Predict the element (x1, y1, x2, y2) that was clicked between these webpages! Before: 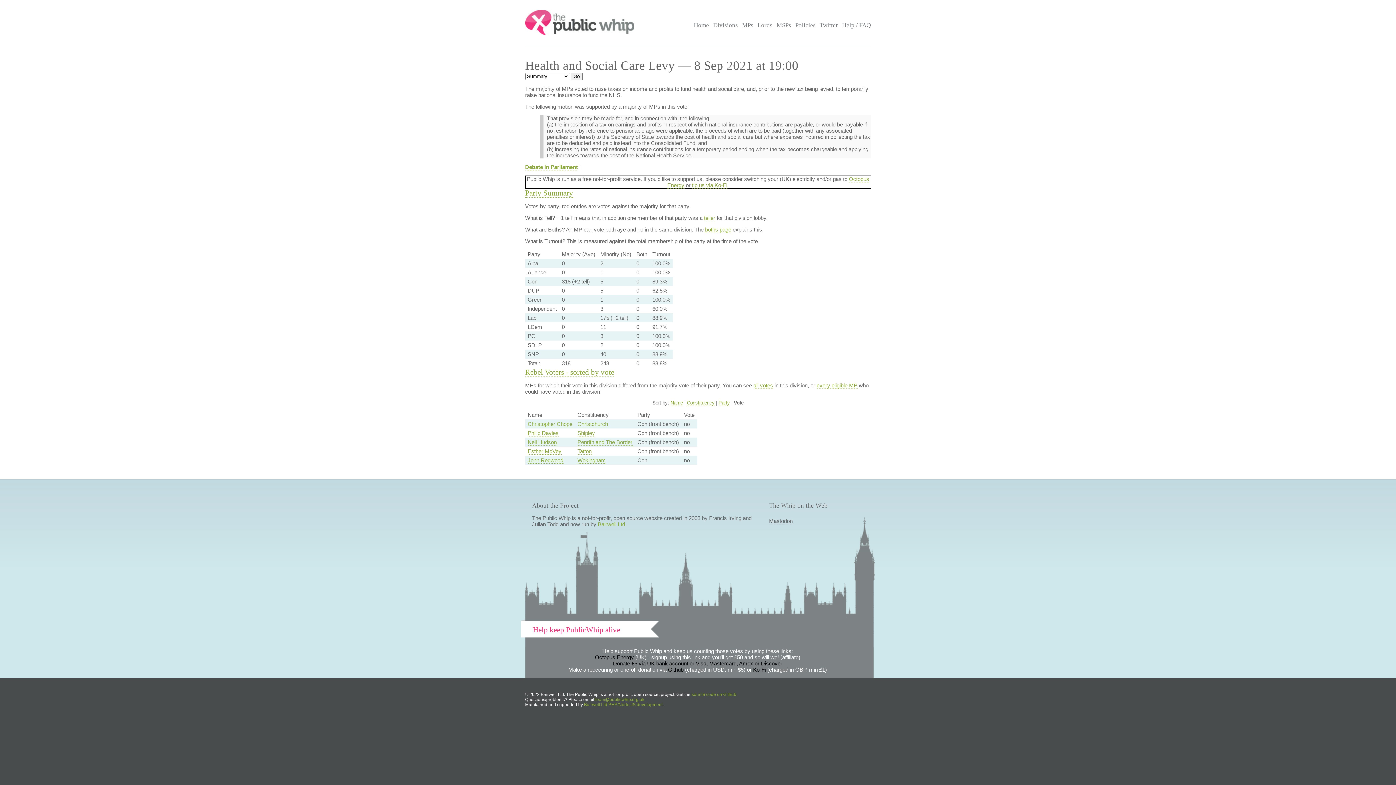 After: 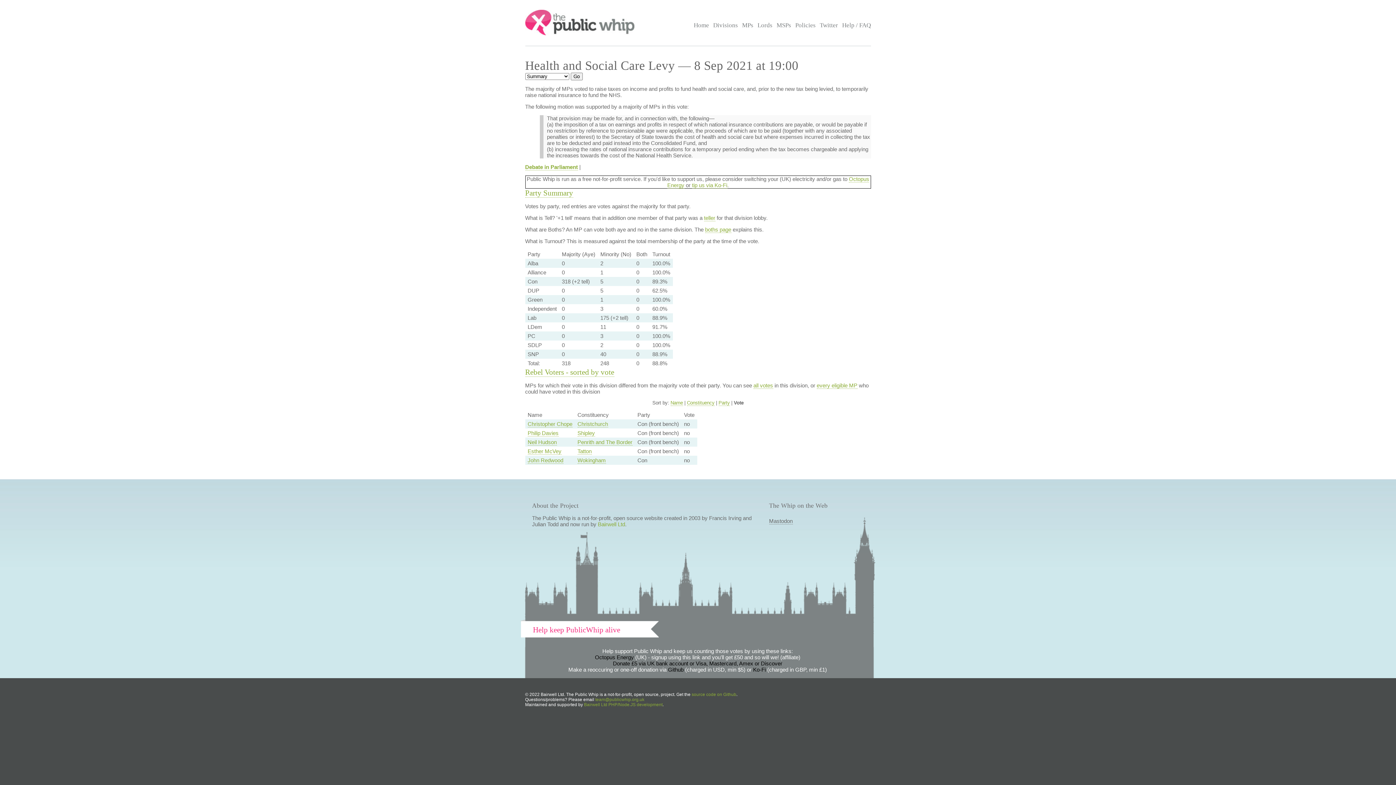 Action: label: team@publicwhip.org.uk bbox: (595, 697, 644, 702)